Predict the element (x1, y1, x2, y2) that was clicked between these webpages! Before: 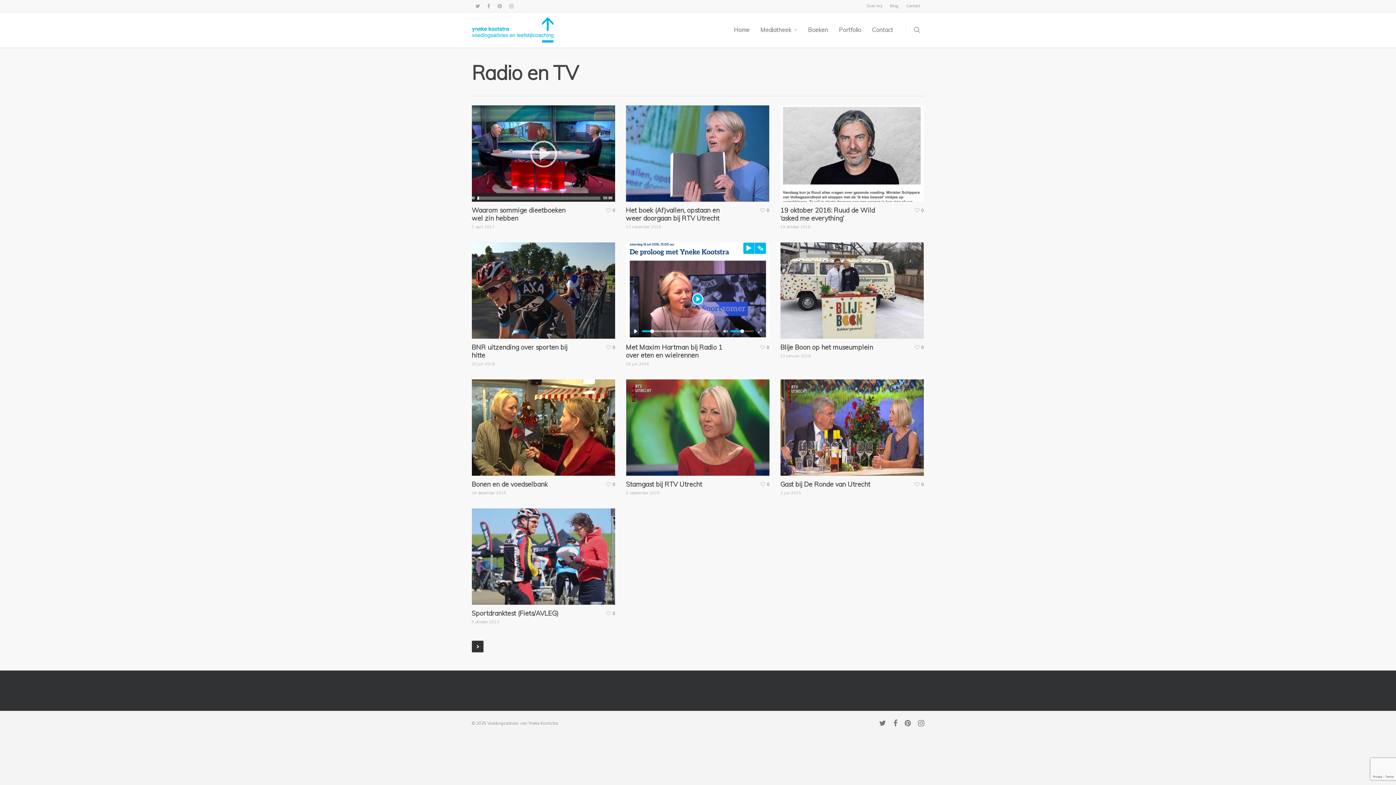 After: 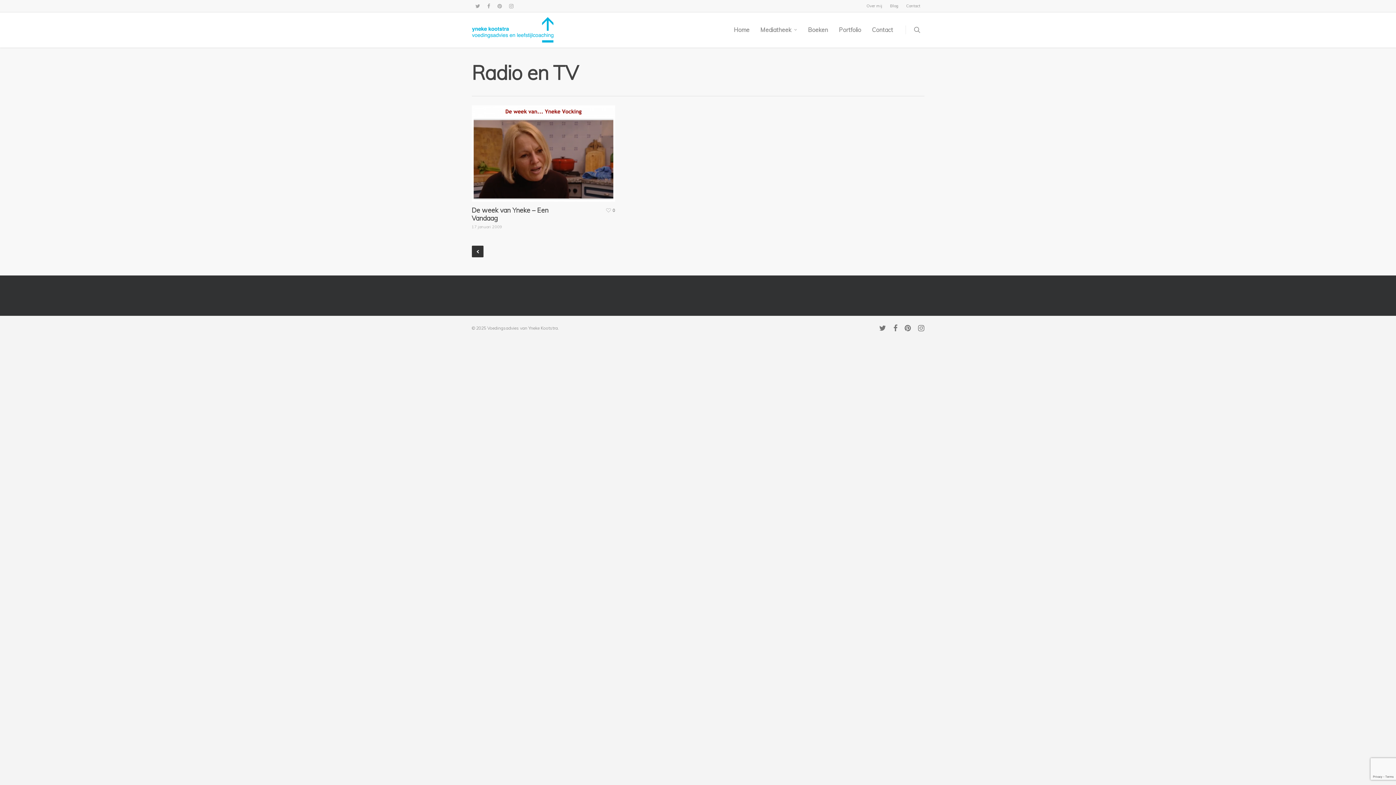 Action: bbox: (471, 641, 483, 652) label: Next Entries »